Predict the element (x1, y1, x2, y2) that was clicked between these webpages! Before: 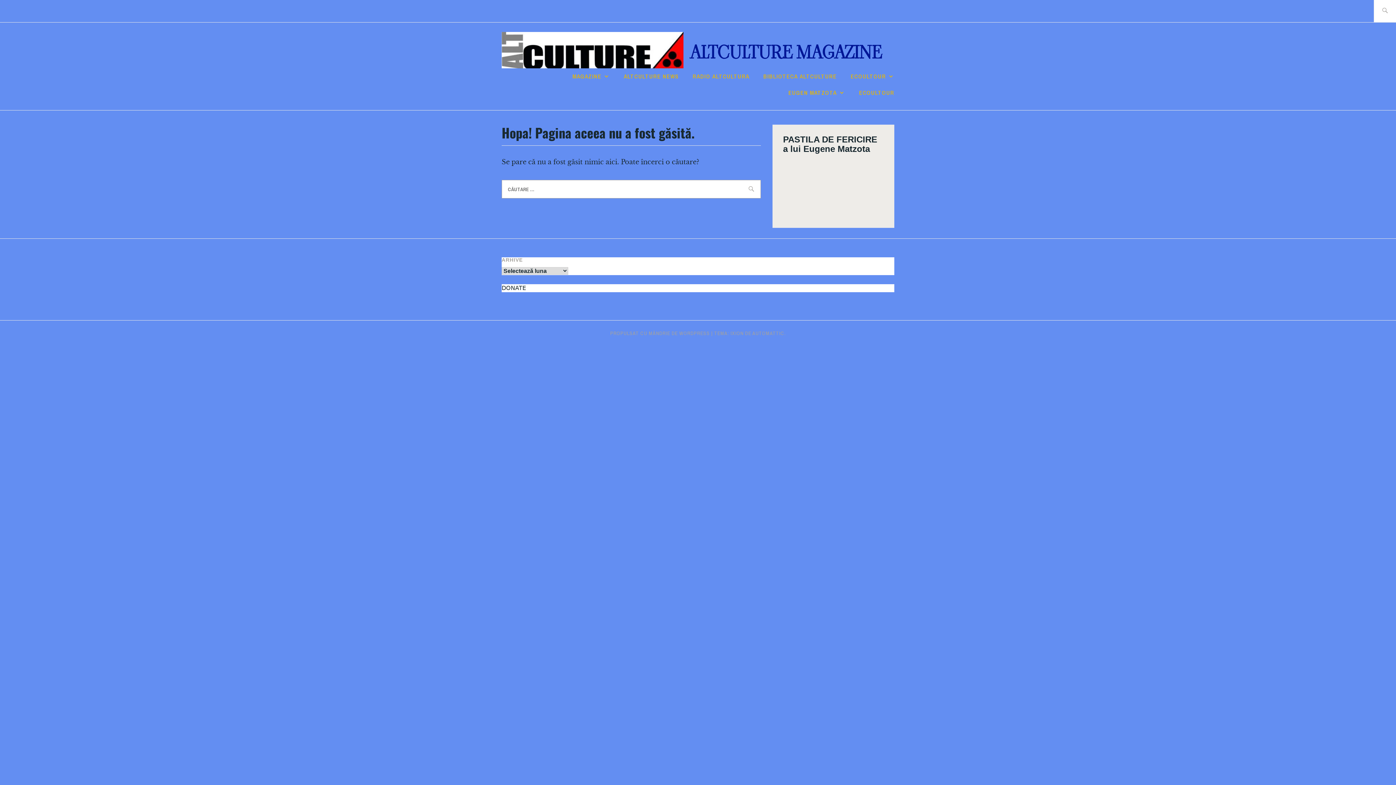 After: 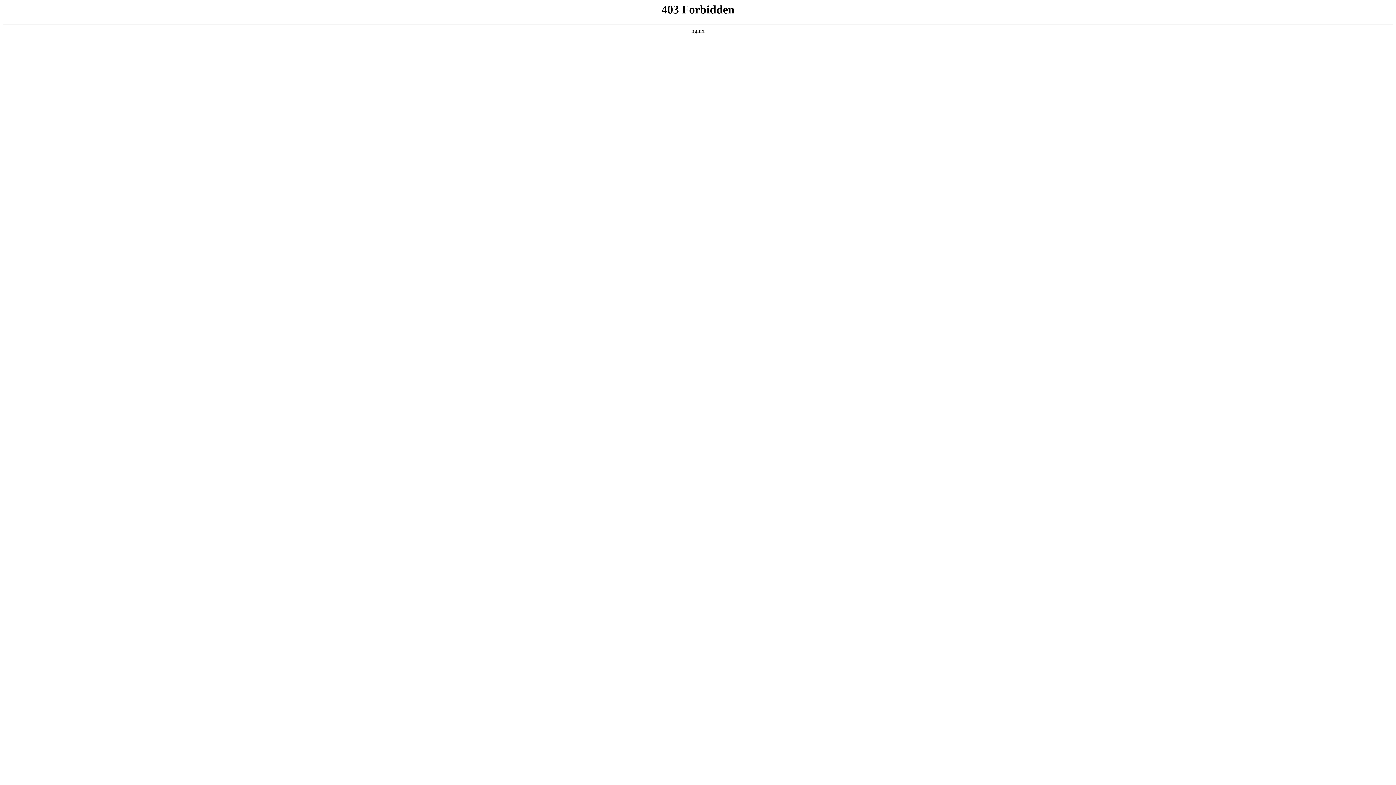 Action: label: PROPULSAT CU MÂNDRIE DE WORDPRESS bbox: (610, 330, 710, 336)